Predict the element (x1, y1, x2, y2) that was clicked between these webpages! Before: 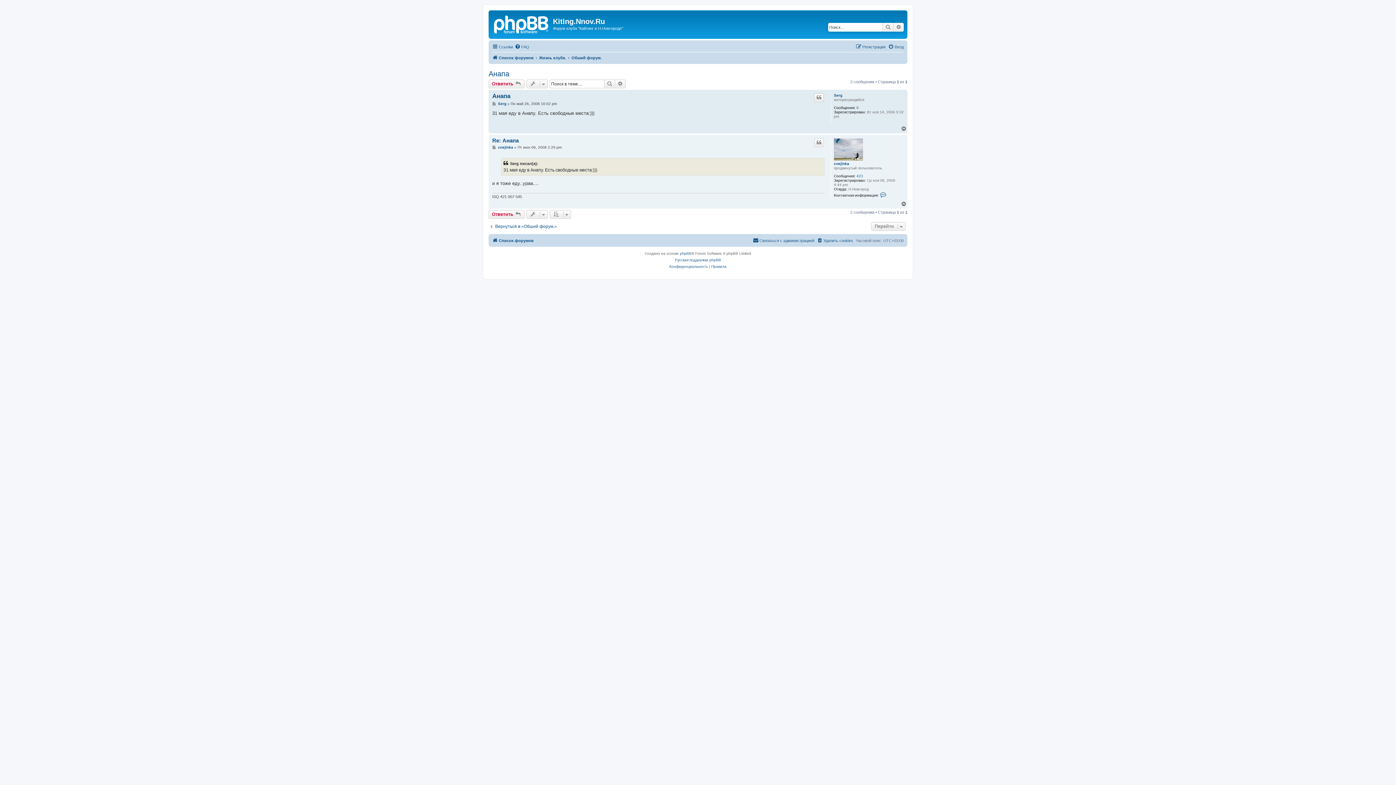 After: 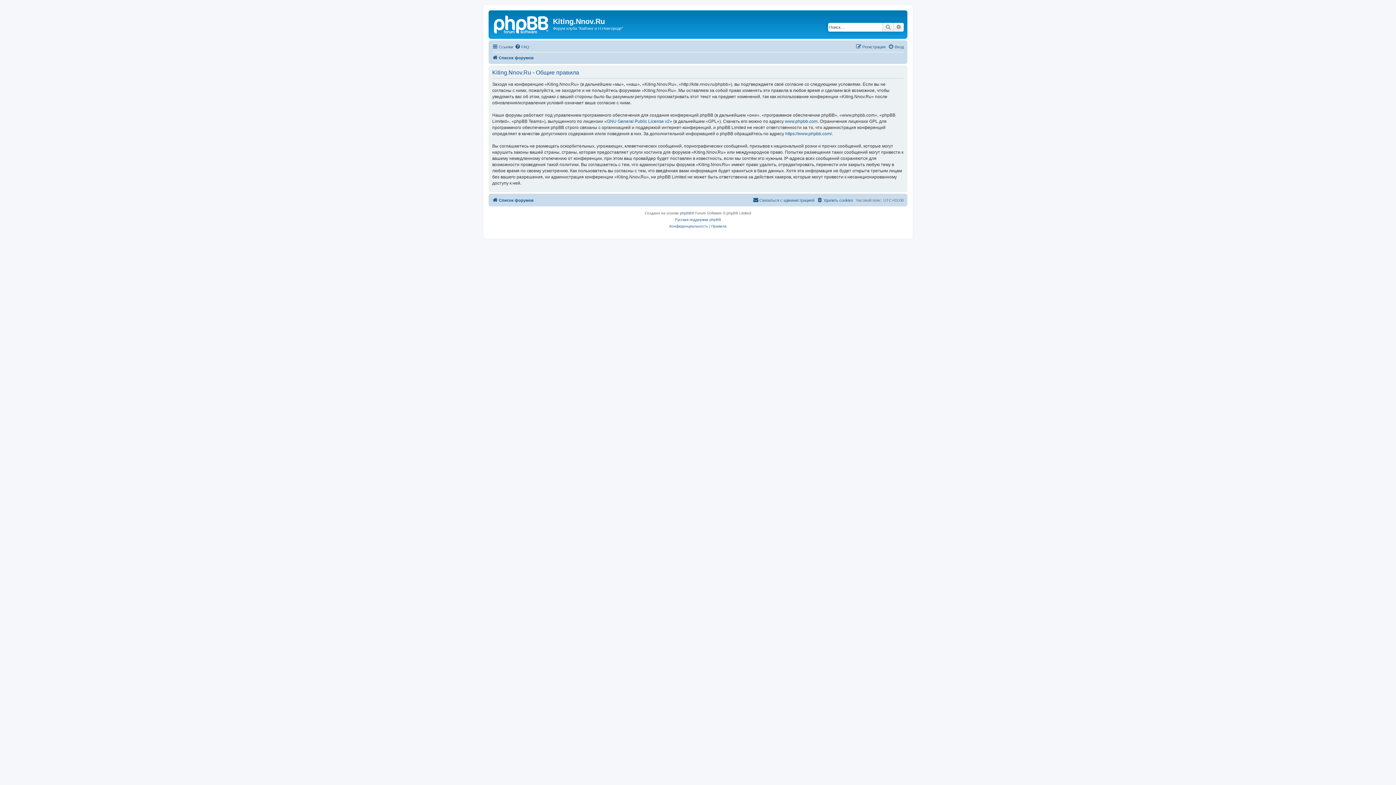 Action: bbox: (711, 263, 726, 270) label: Правила